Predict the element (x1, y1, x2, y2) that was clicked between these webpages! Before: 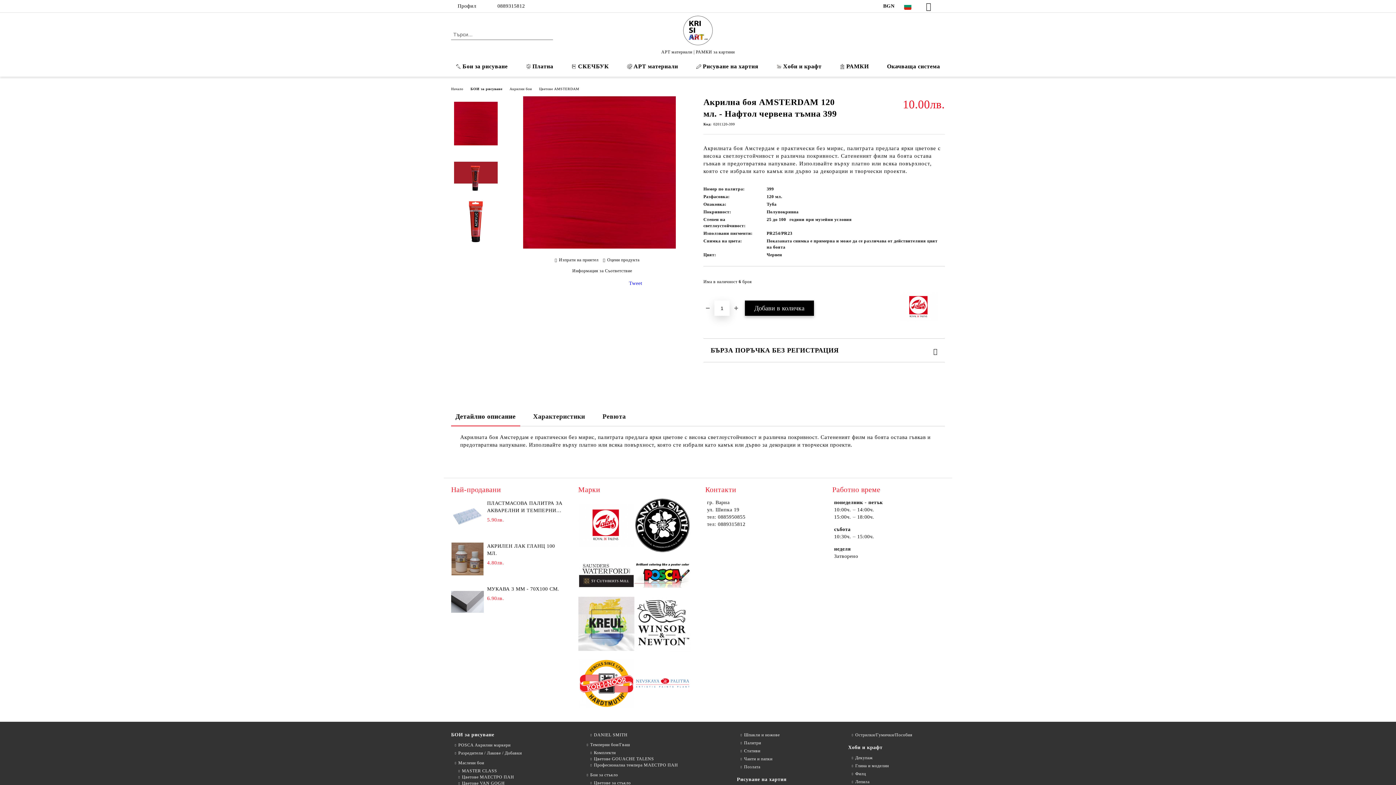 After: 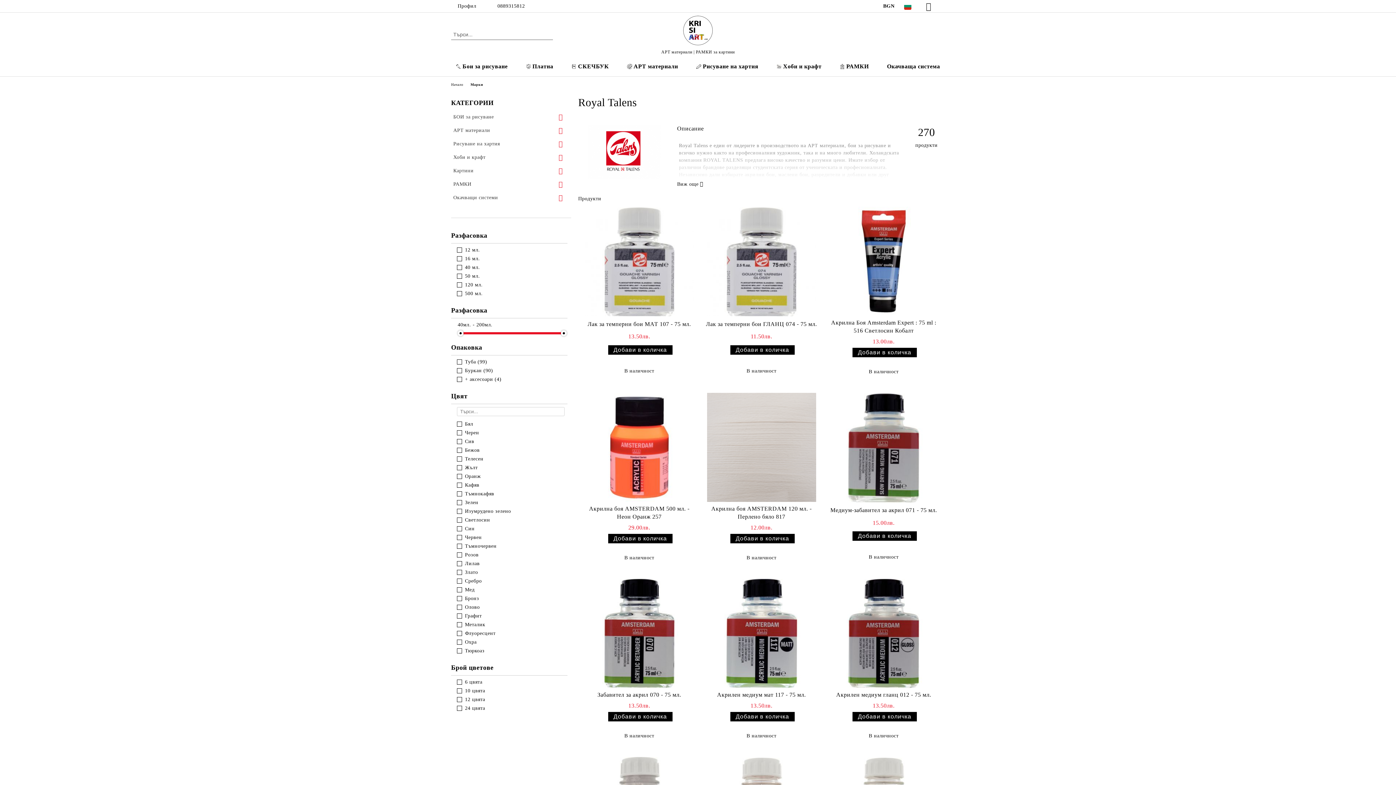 Action: bbox: (578, 504, 634, 548)